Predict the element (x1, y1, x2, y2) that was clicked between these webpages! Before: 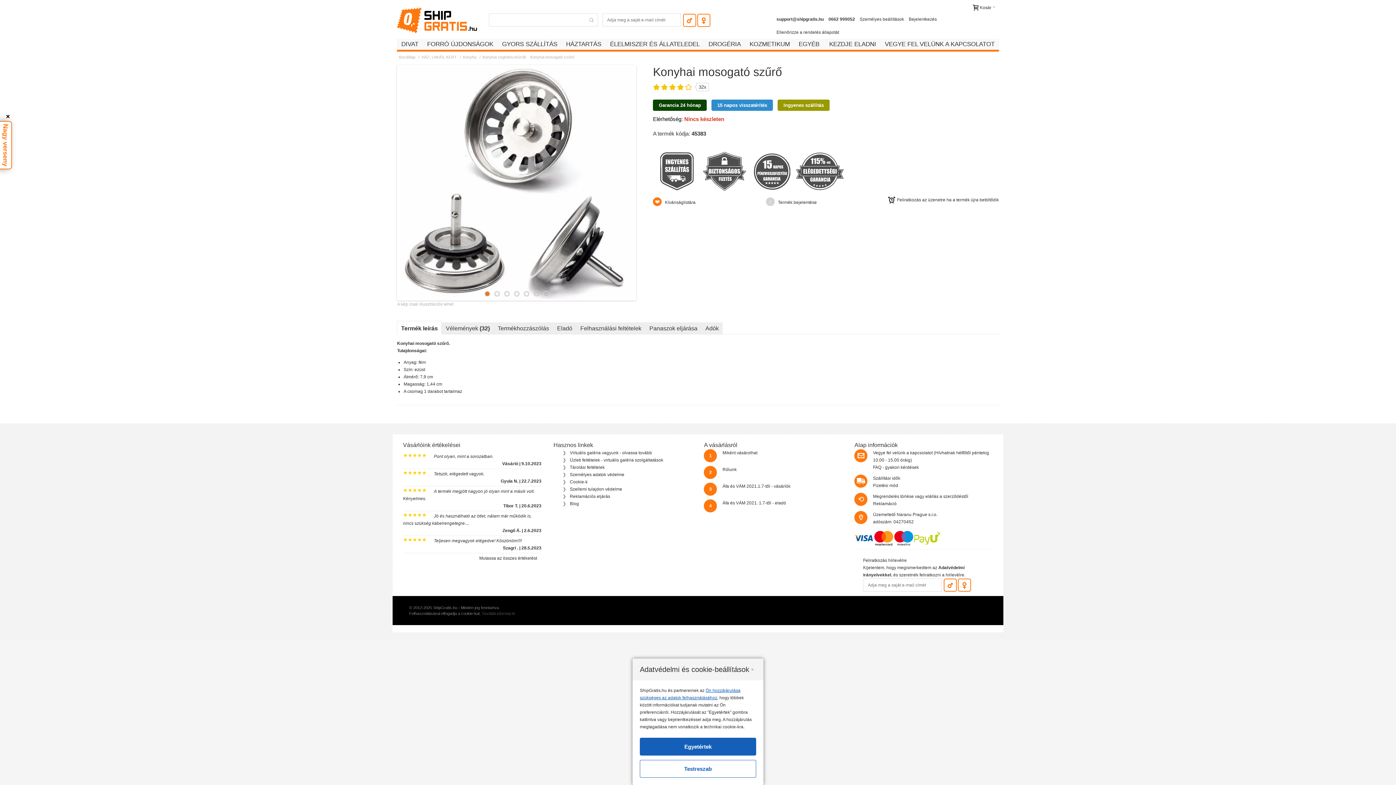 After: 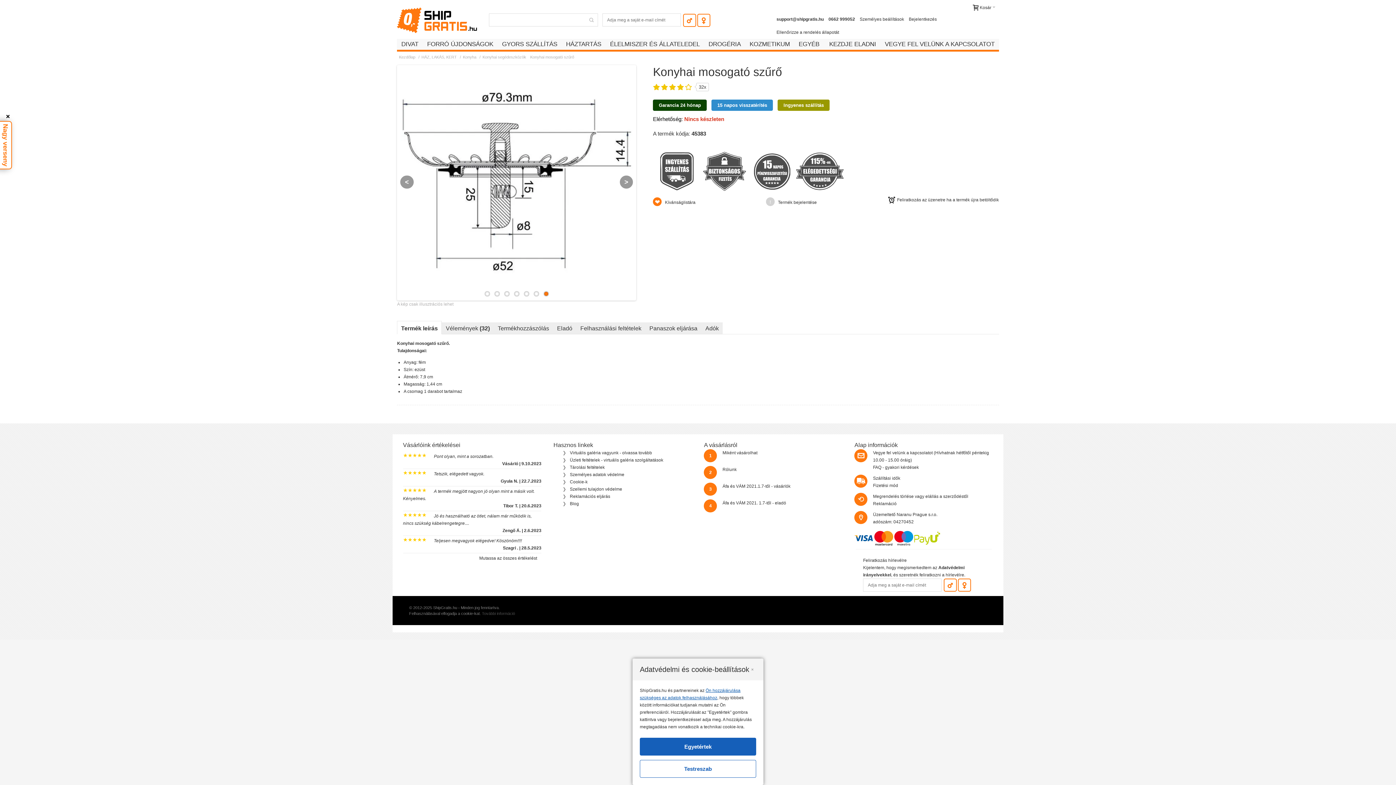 Action: label: 7 bbox: (543, 291, 549, 296)